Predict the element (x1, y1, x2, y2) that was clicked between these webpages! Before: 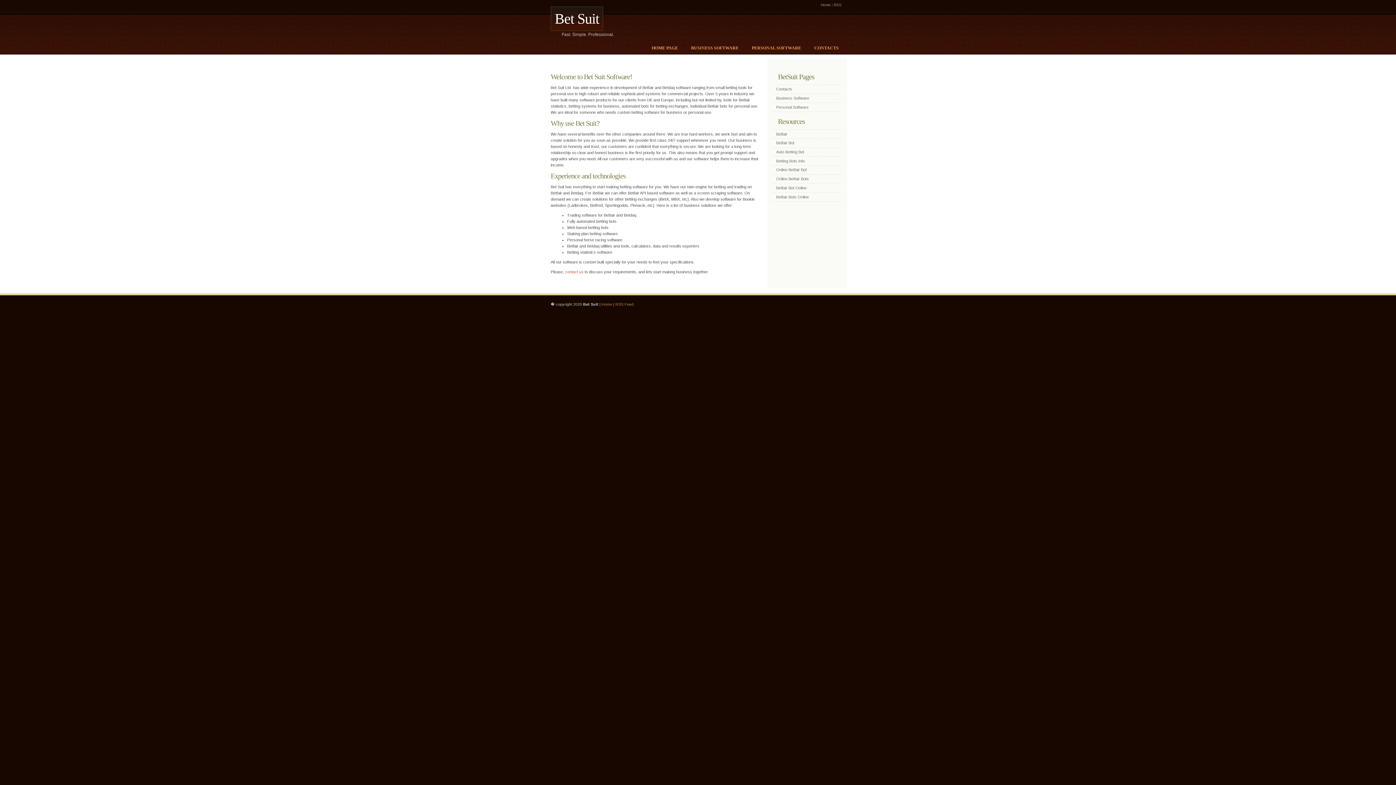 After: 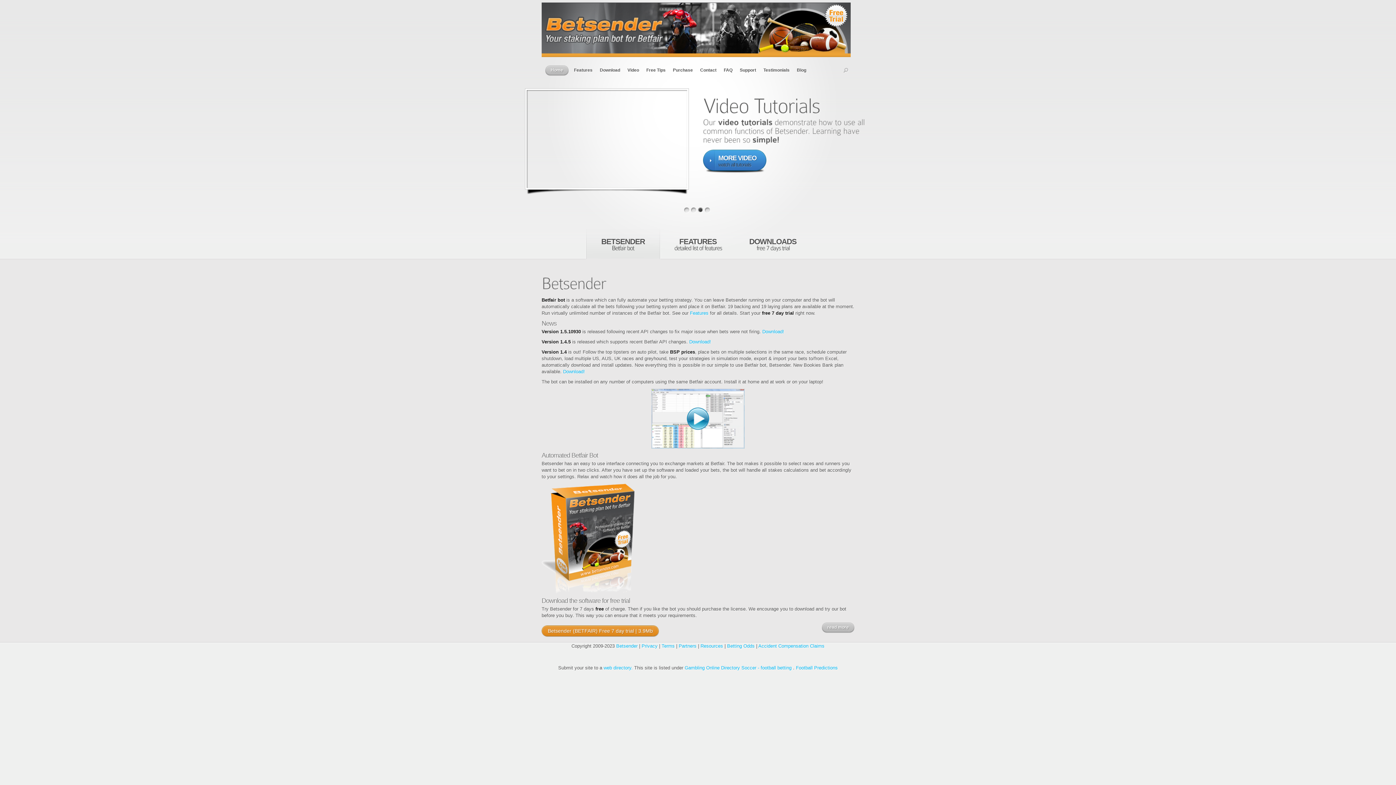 Action: bbox: (772, 138, 841, 147) label: Betfair Bot